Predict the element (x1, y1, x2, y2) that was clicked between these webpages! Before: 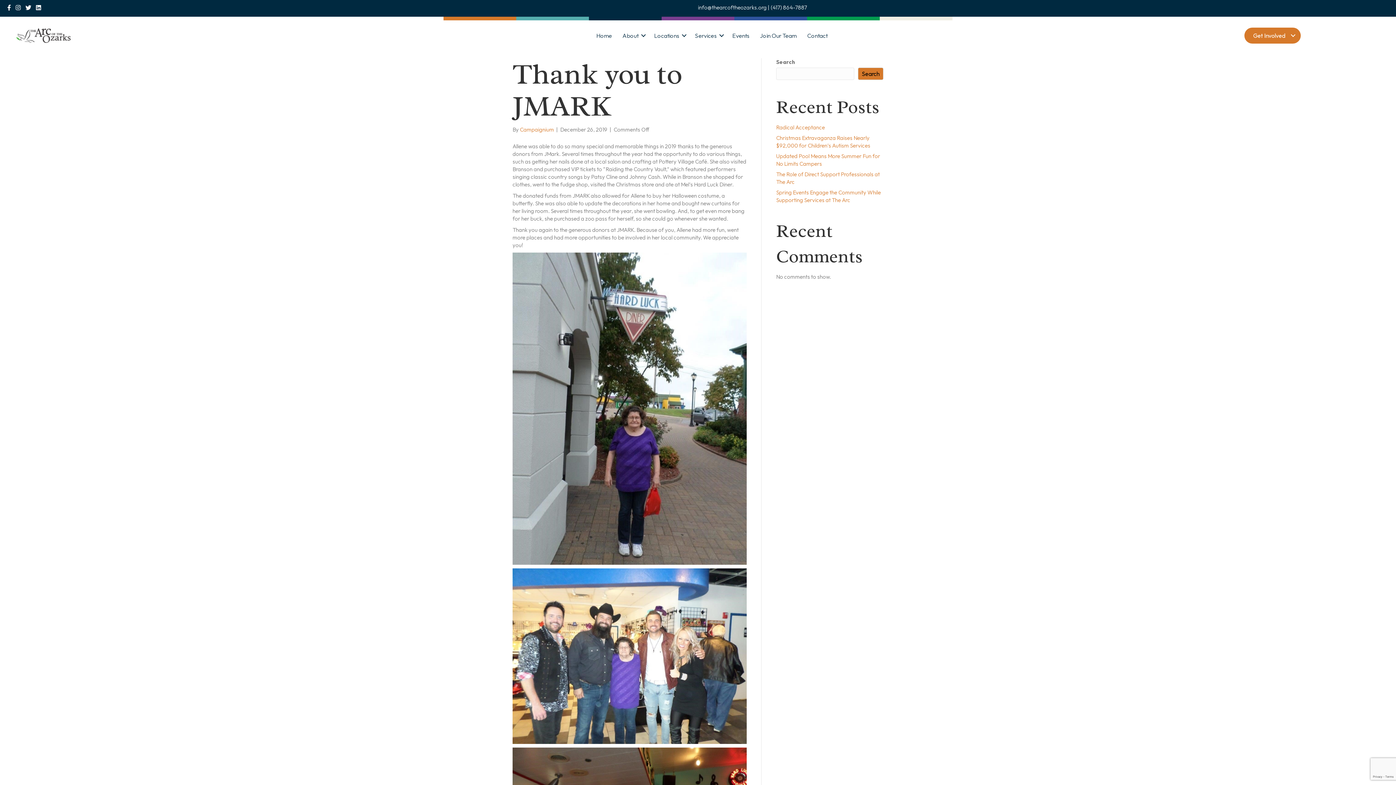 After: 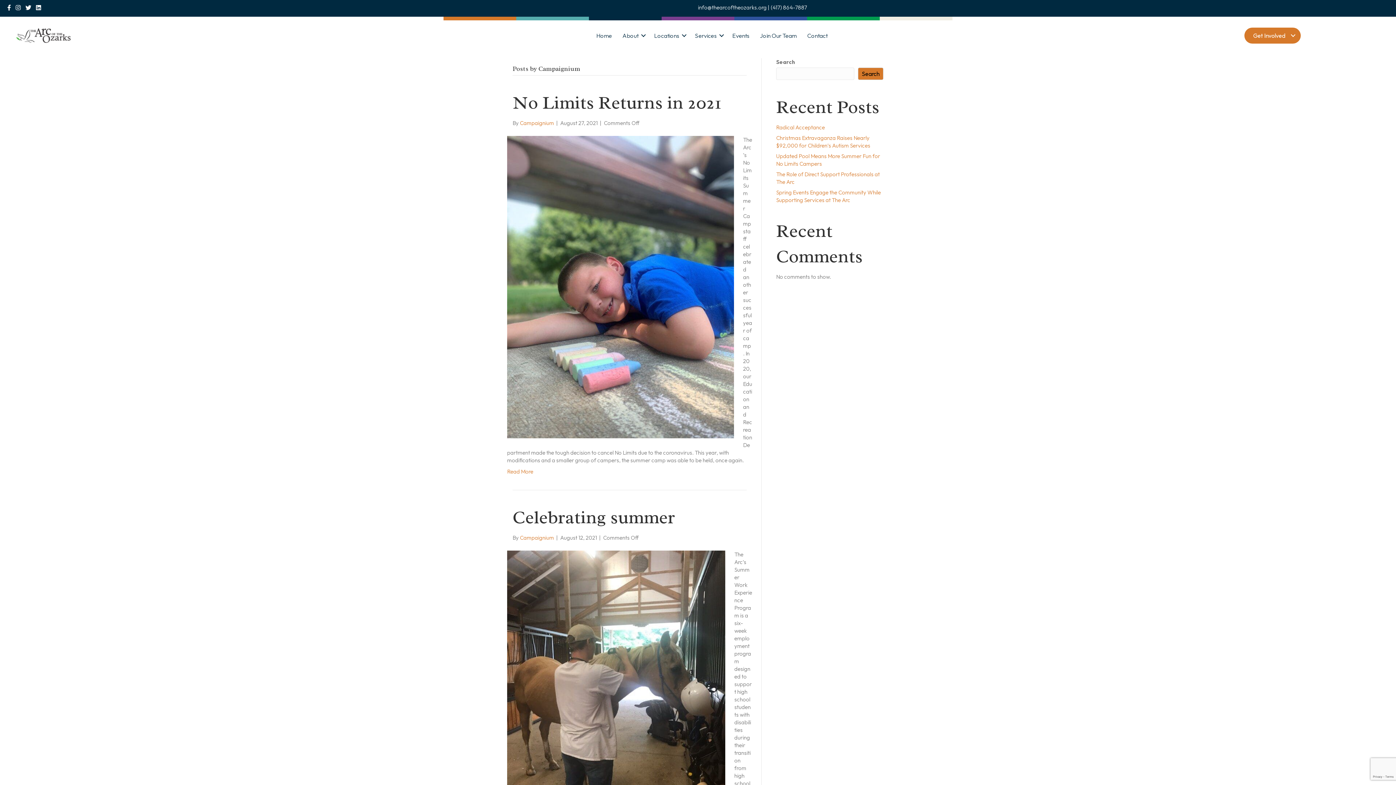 Action: bbox: (520, 126, 554, 133) label: Campaignium